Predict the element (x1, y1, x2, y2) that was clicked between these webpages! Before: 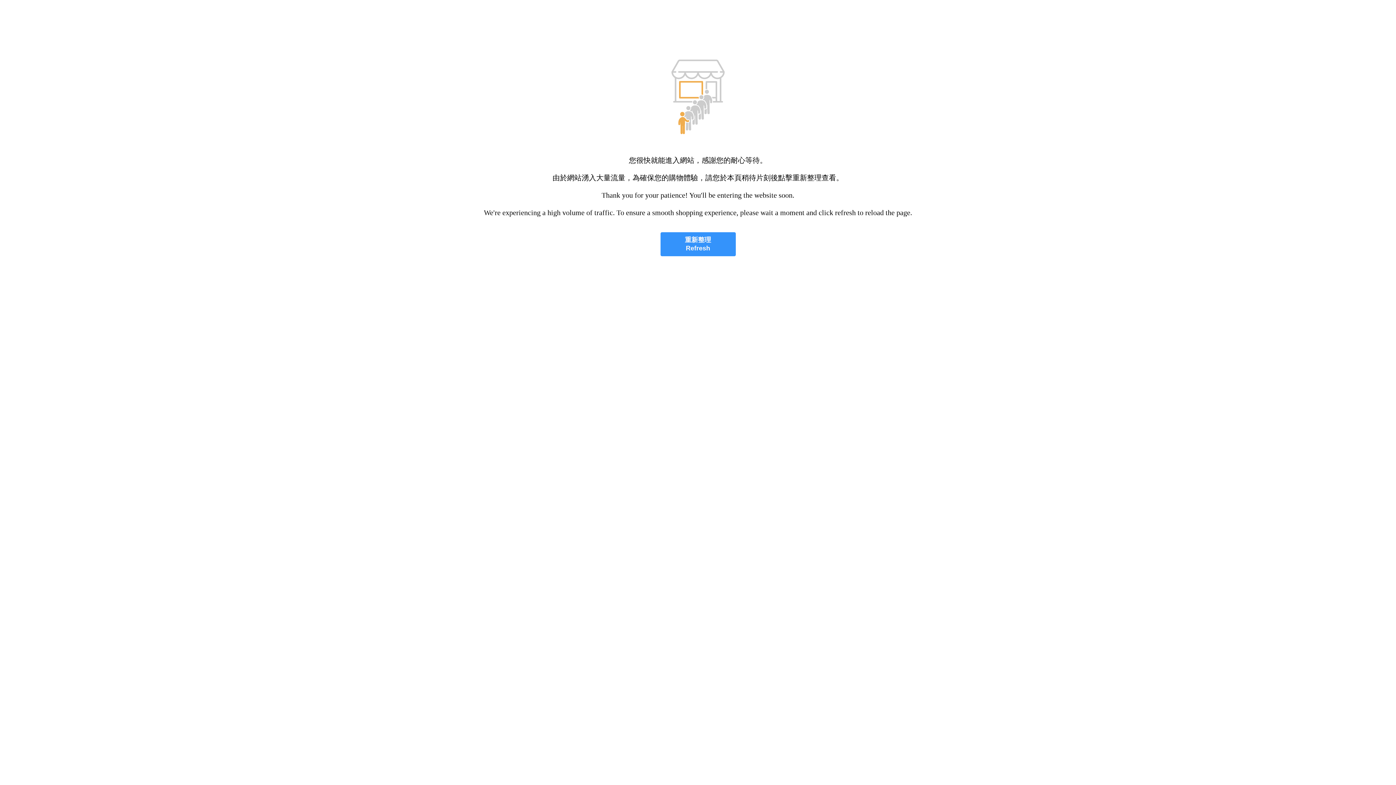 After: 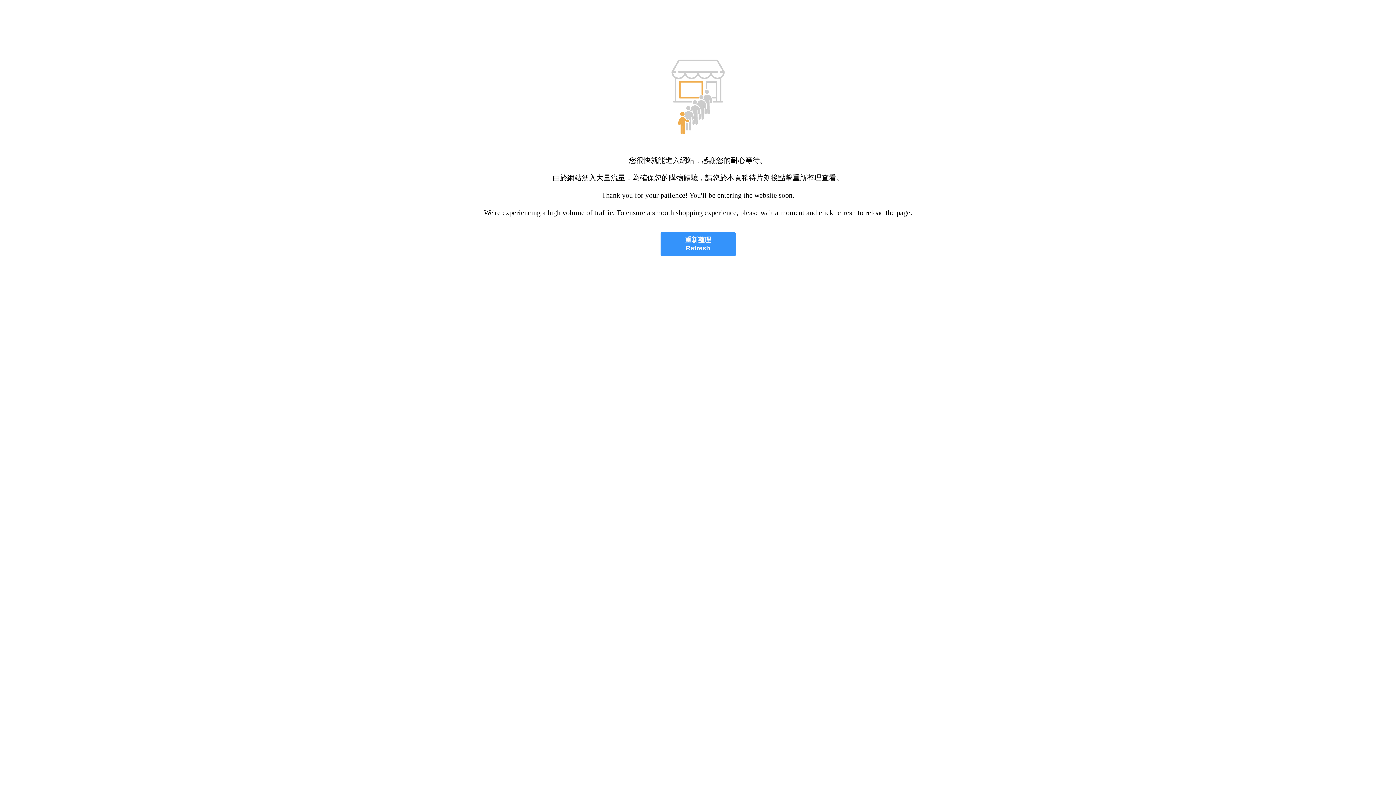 Action: bbox: (660, 232, 735, 256) label: 重新整理
Refresh